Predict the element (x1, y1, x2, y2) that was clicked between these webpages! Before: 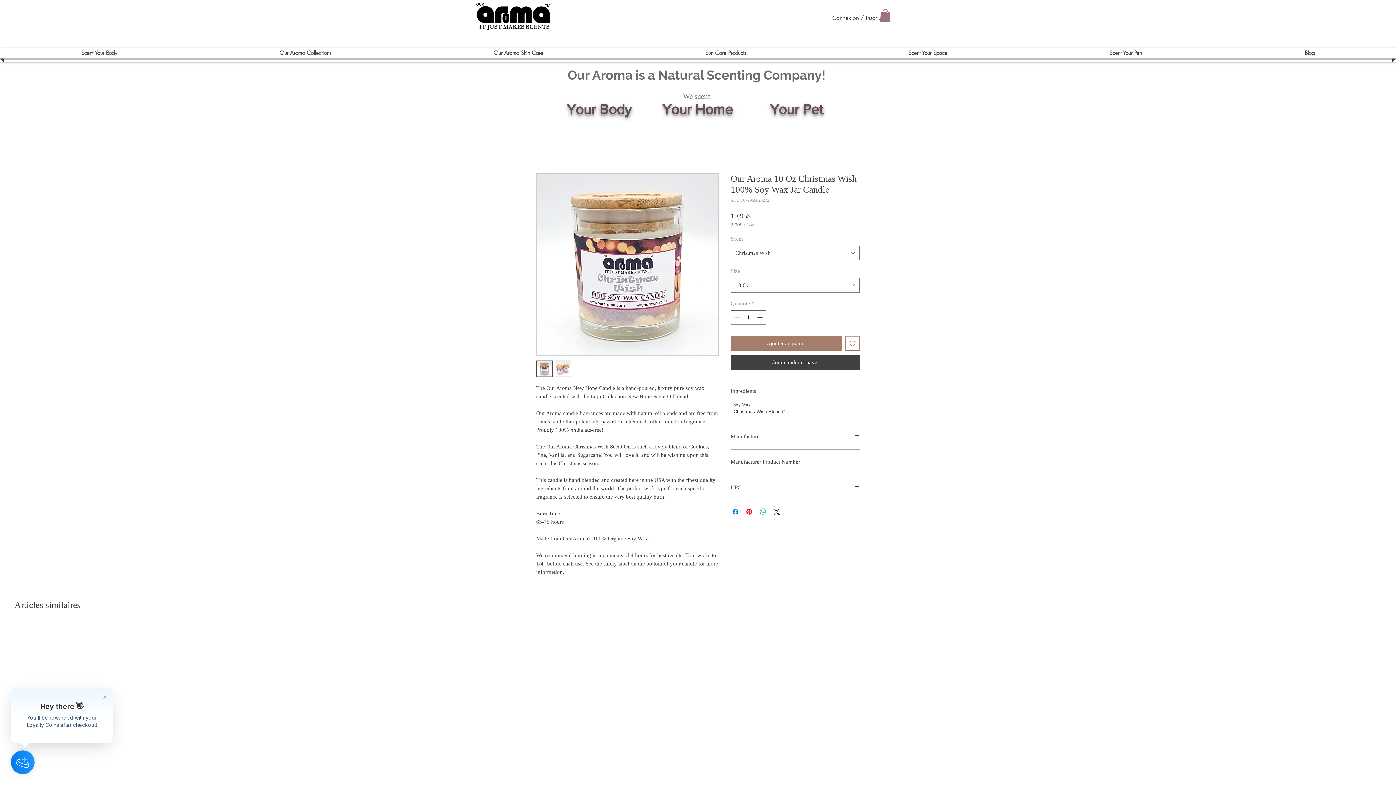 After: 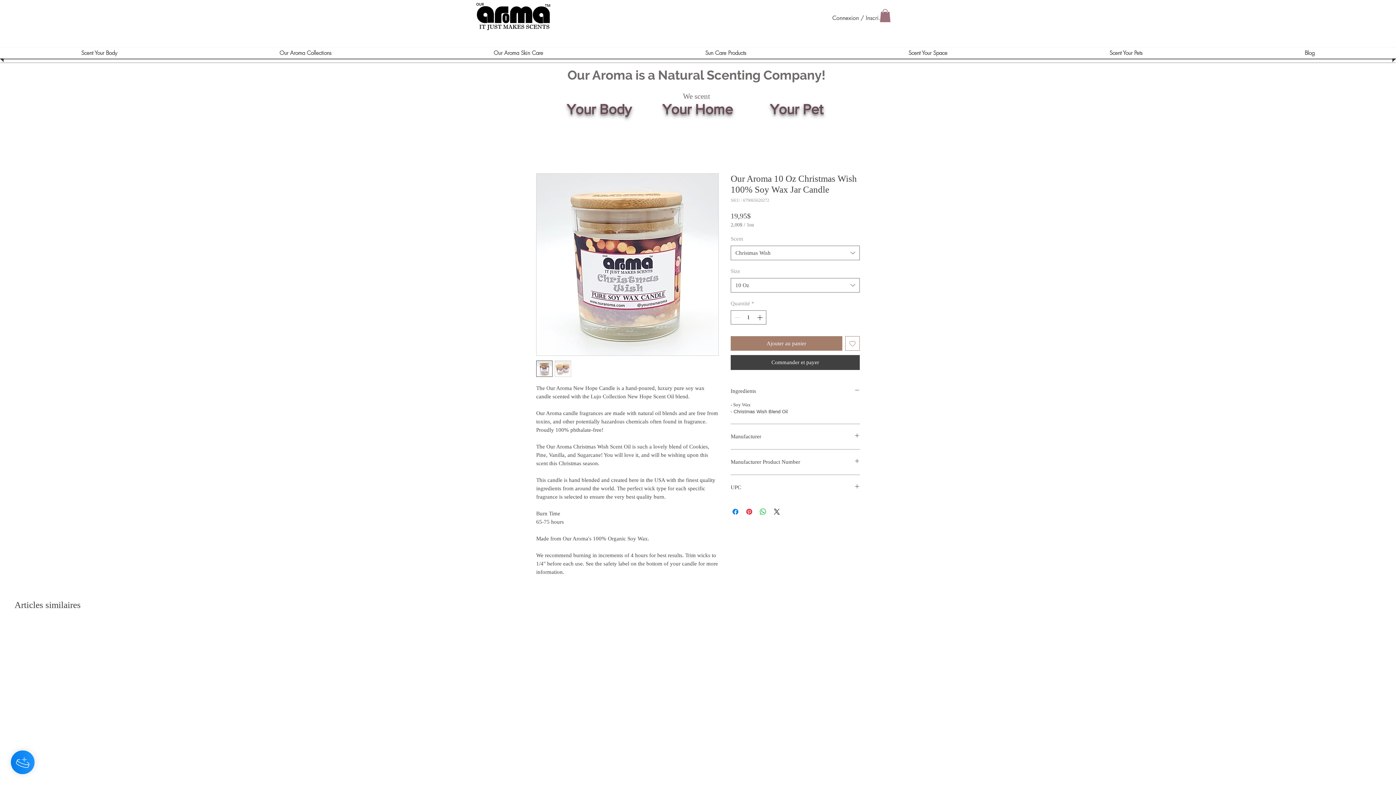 Action: bbox: (880, 9, 890, 22)